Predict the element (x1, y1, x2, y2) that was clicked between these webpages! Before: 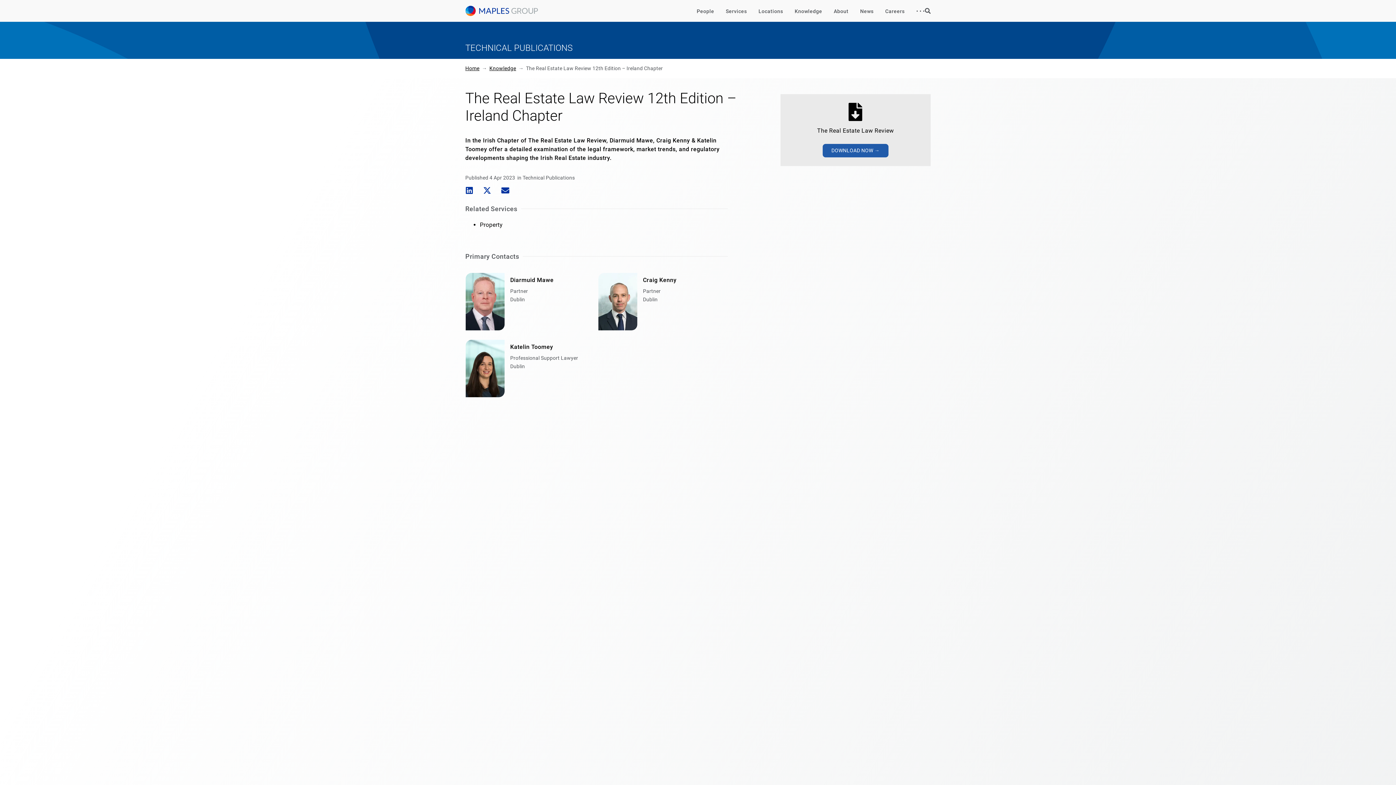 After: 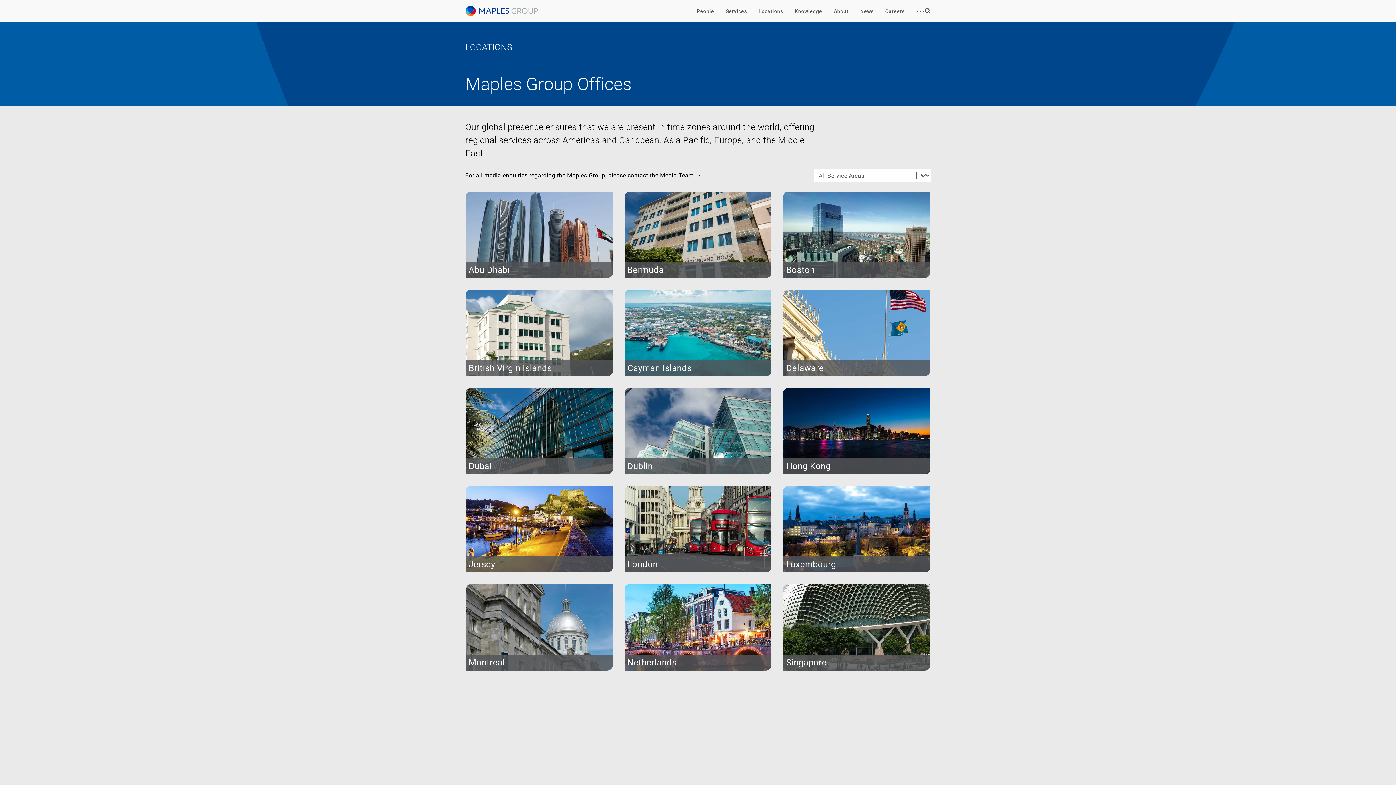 Action: label: Locations bbox: (758, 3, 783, 19)